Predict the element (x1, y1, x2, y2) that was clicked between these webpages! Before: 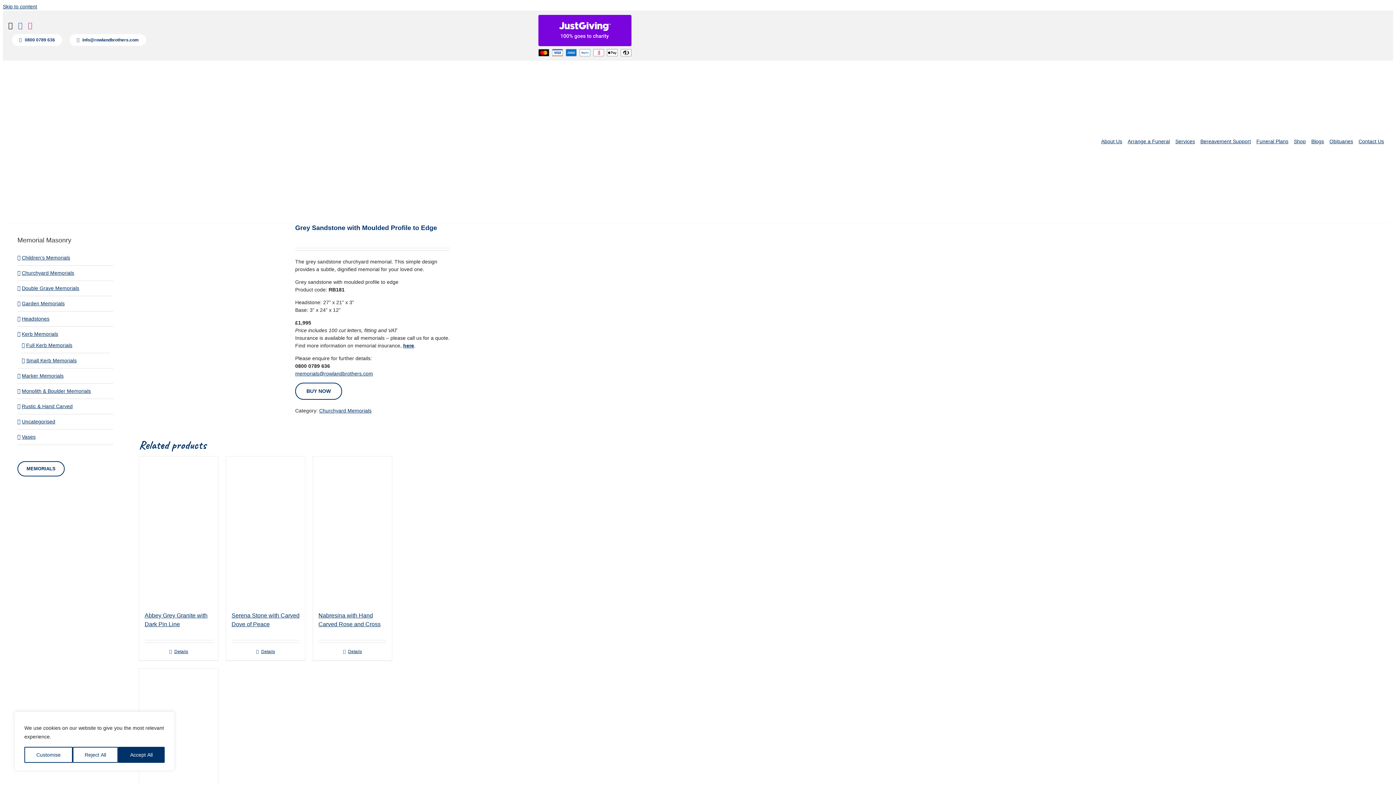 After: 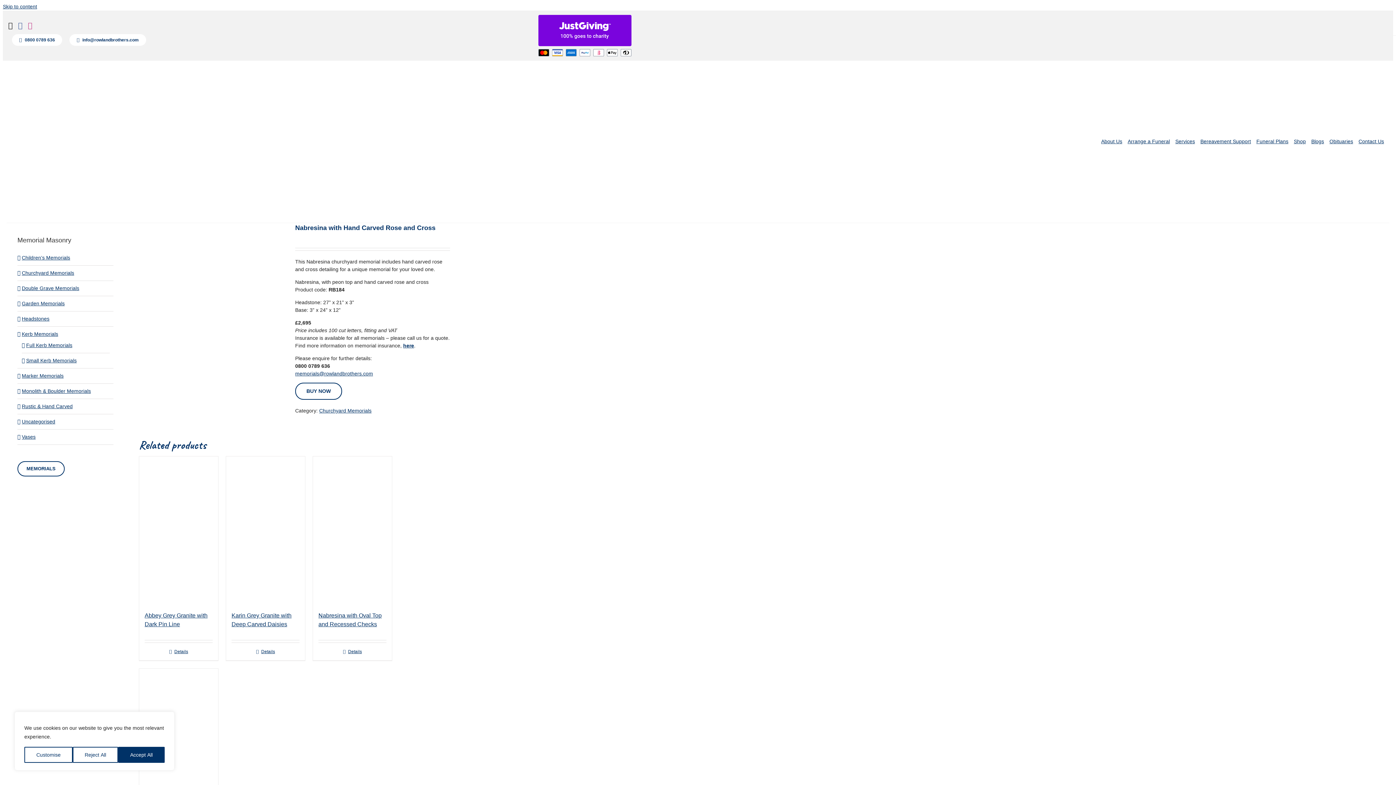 Action: bbox: (318, 648, 386, 655) label: Details